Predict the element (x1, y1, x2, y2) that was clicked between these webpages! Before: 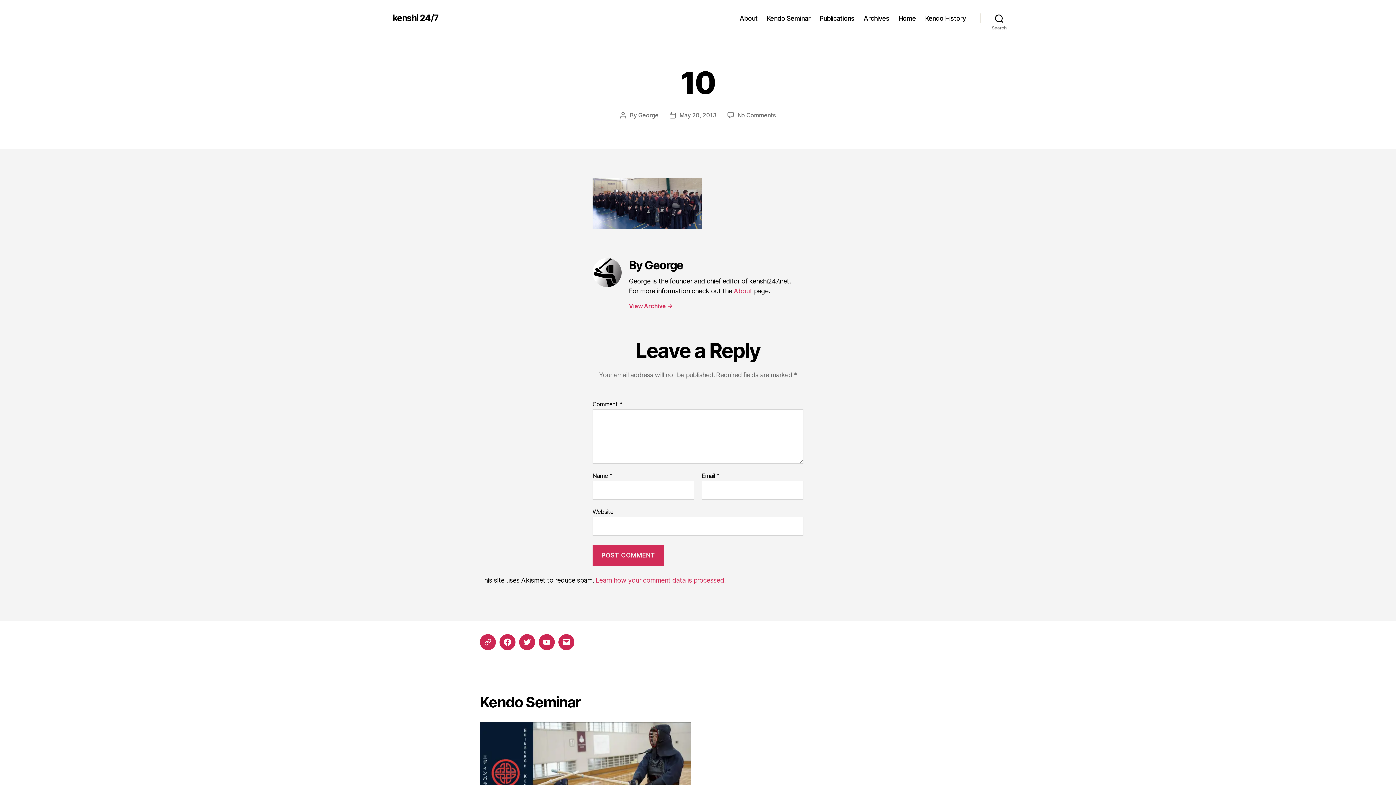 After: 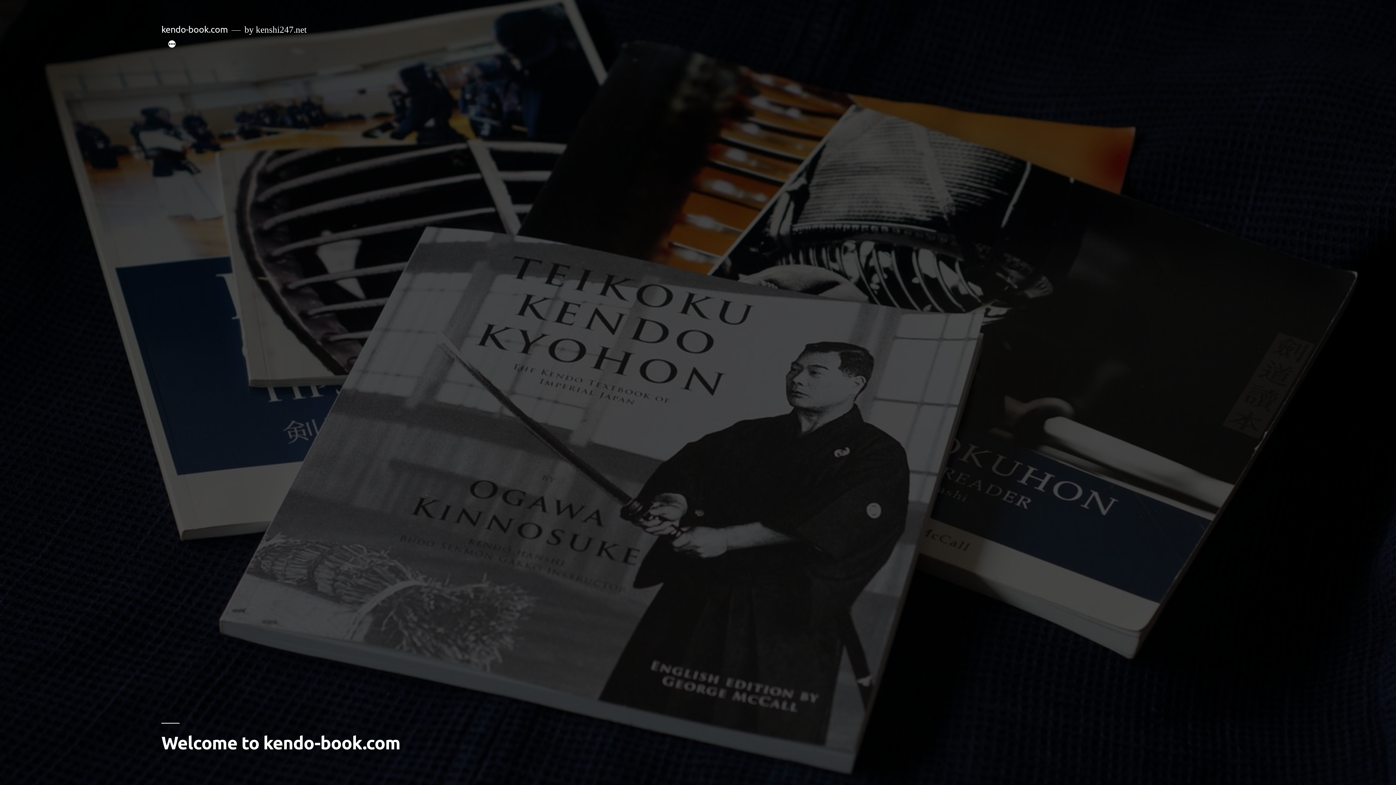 Action: bbox: (819, 14, 854, 22) label: Publications